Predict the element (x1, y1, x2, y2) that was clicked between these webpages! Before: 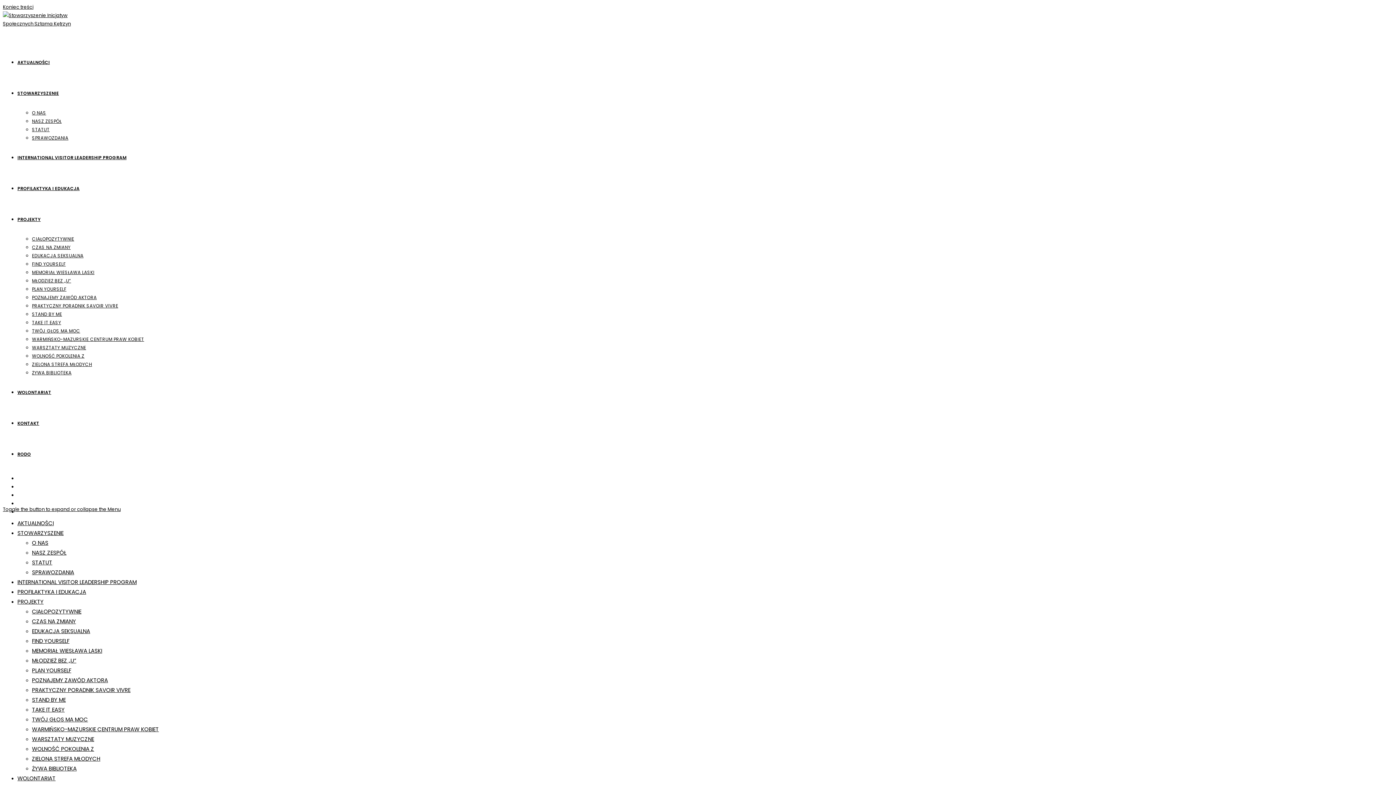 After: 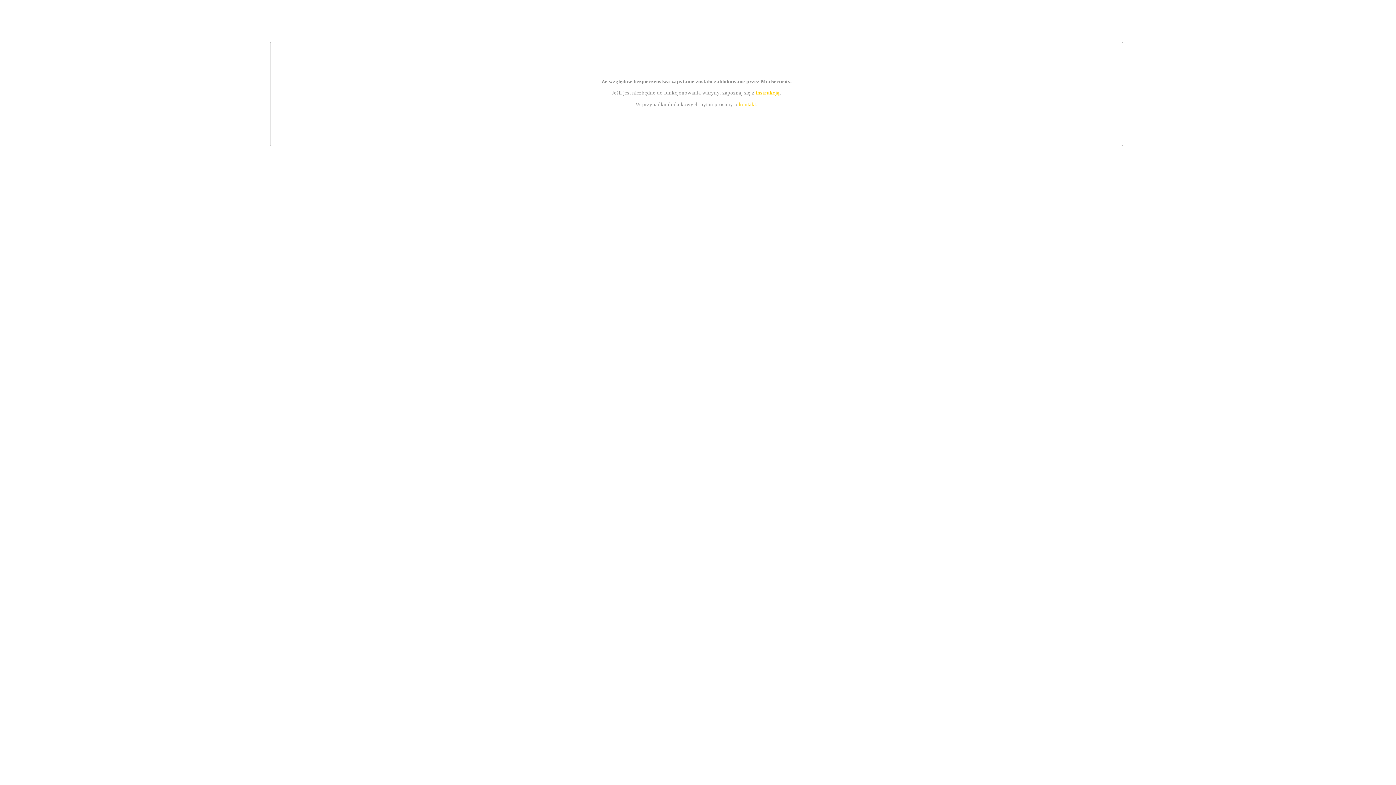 Action: label: INTERNATIONAL VISITOR LEADERSHIP PROGRAM bbox: (17, 578, 136, 586)